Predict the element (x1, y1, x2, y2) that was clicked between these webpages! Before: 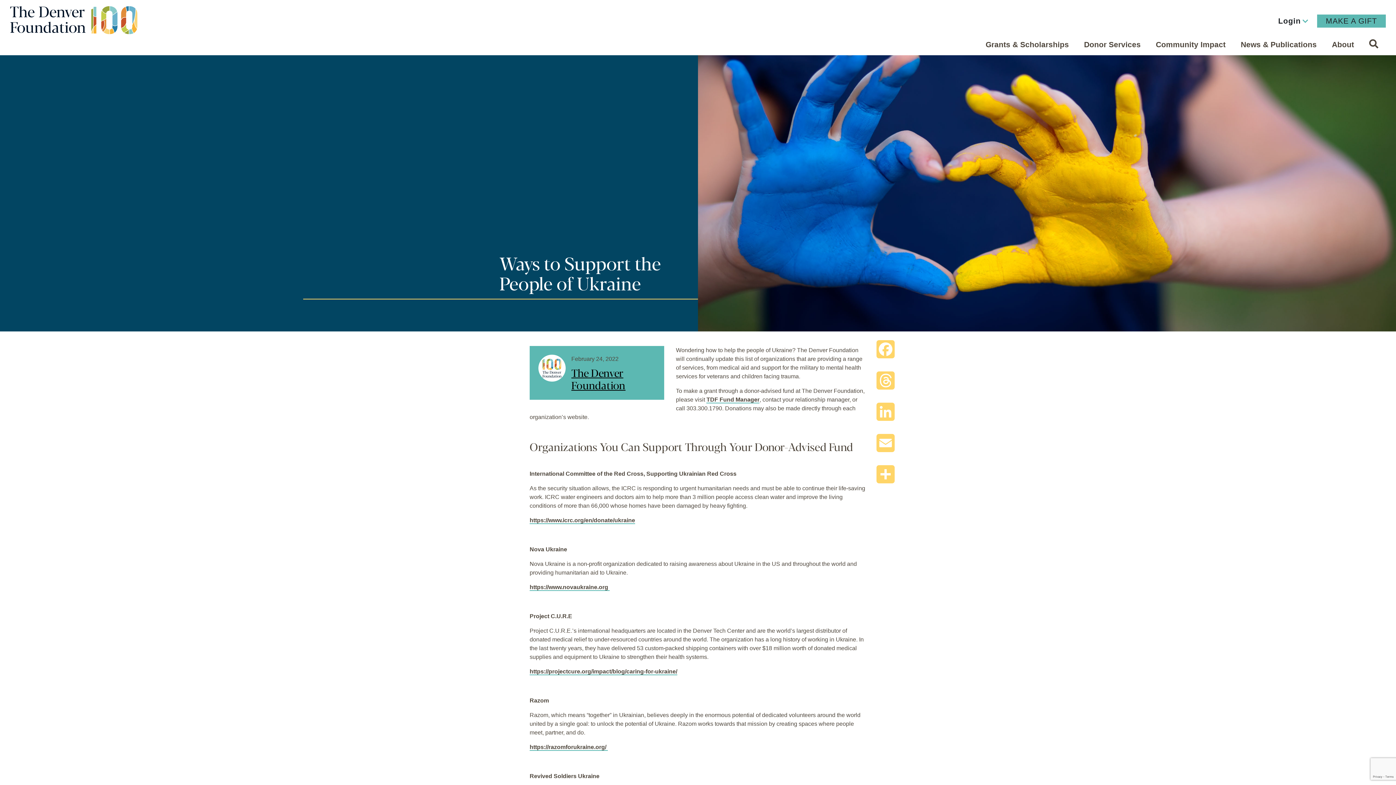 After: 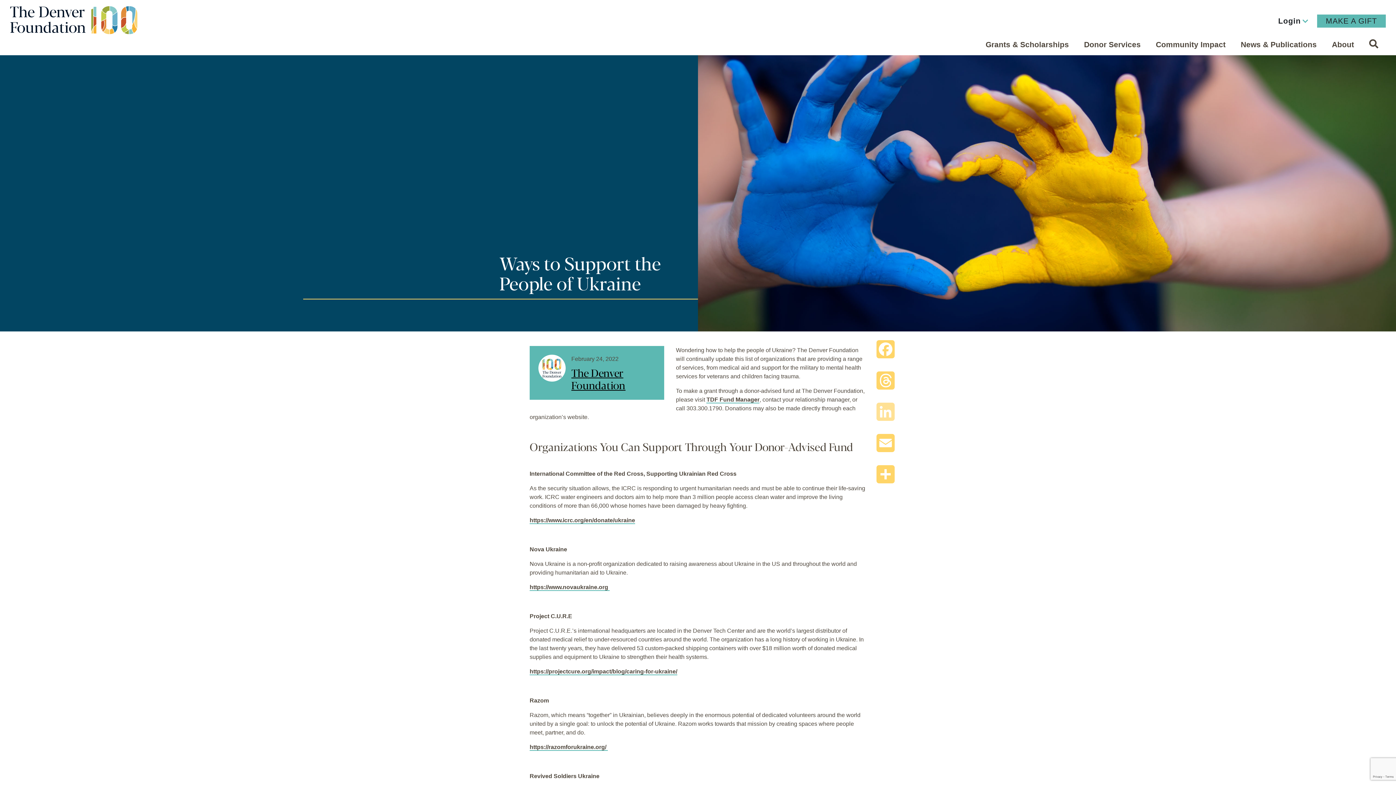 Action: label: LinkedIn bbox: (875, 402, 896, 428)